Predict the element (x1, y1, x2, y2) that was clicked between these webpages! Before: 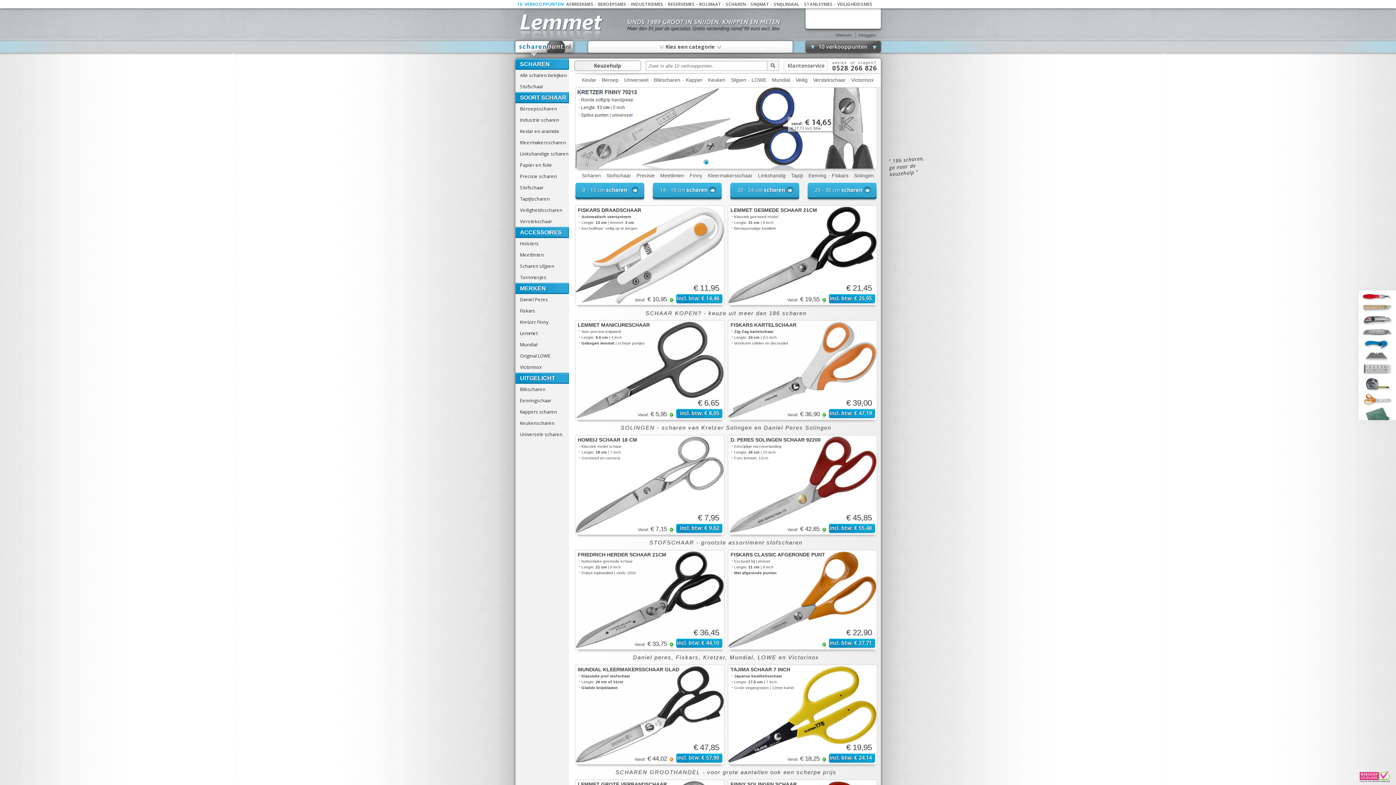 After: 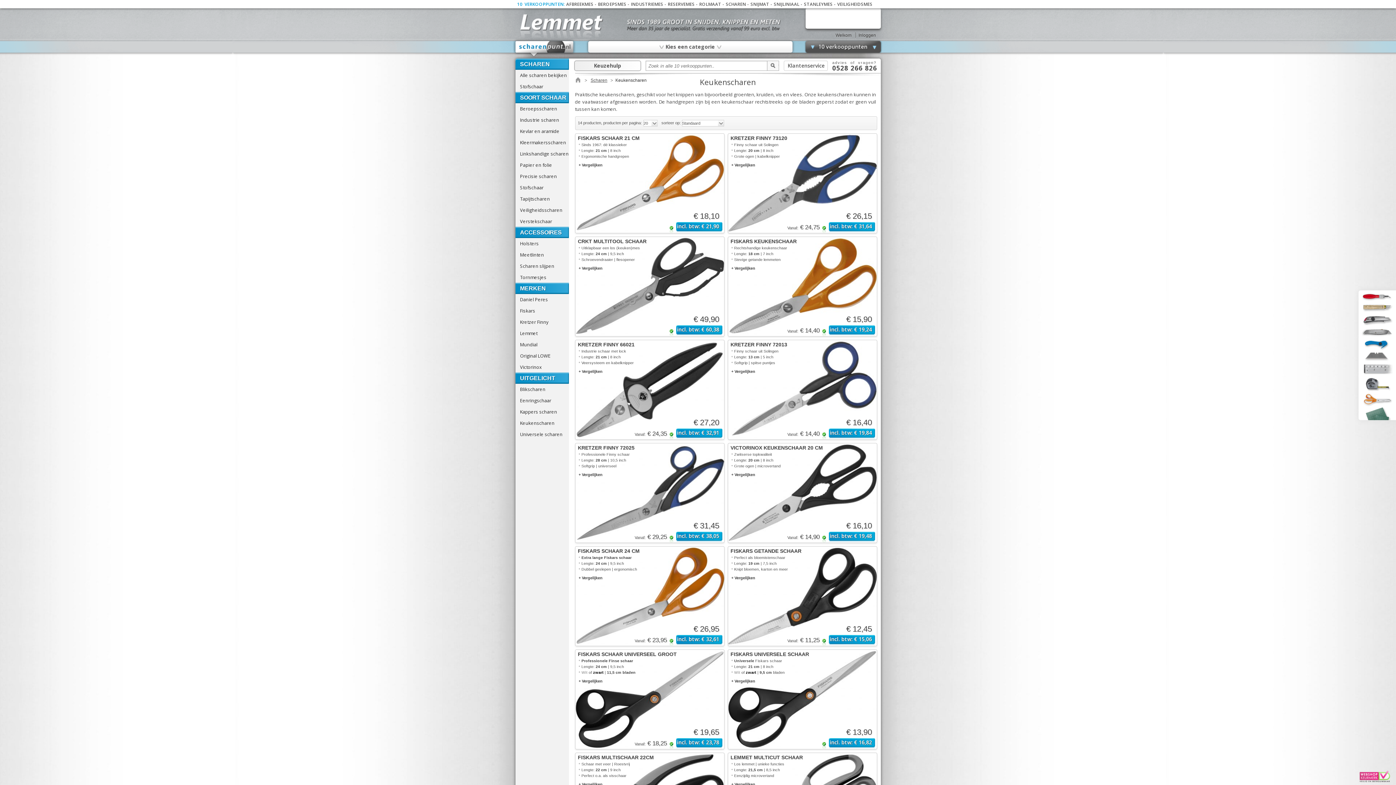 Action: bbox: (515, 417, 568, 429) label: Keukenscharen